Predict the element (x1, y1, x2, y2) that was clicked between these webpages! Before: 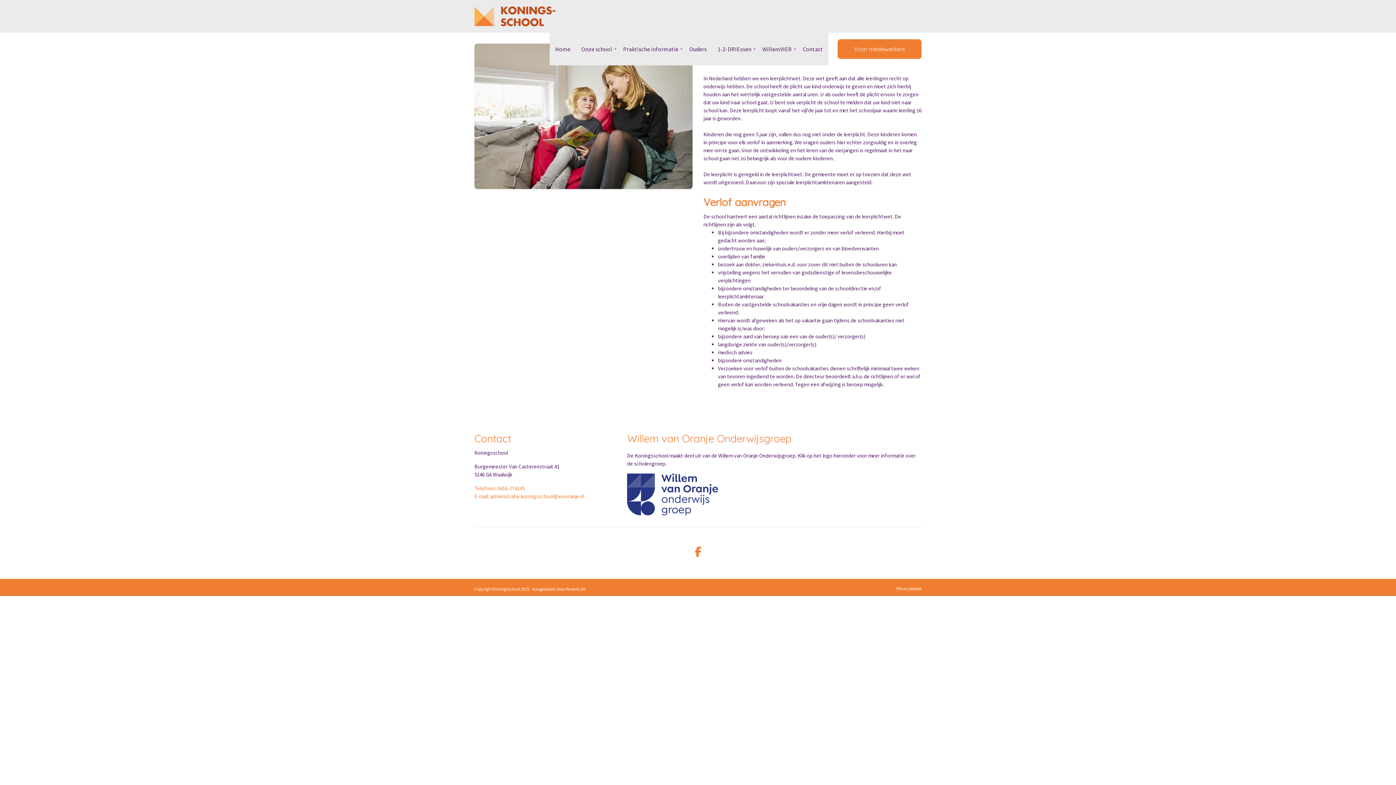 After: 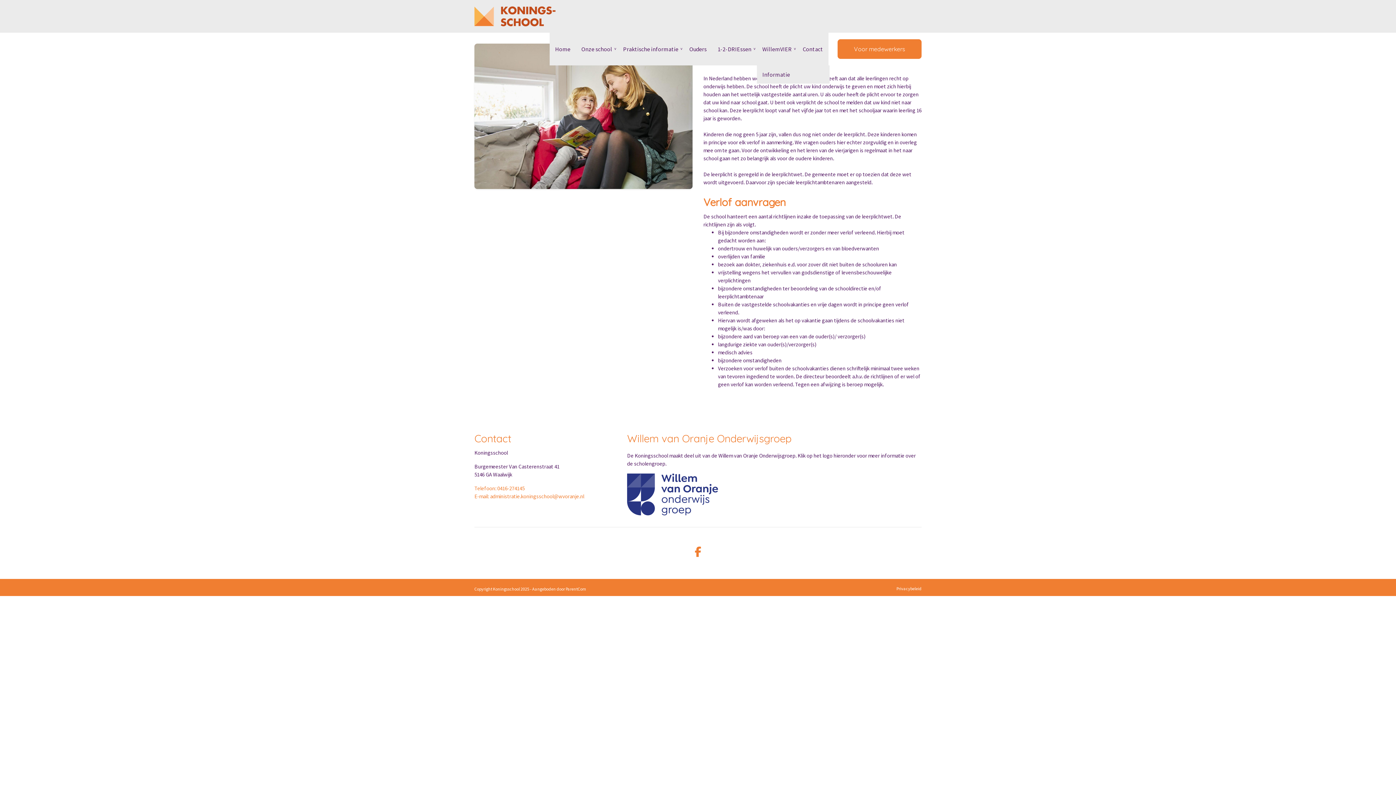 Action: label: WillemVIER bbox: (757, 32, 797, 65)